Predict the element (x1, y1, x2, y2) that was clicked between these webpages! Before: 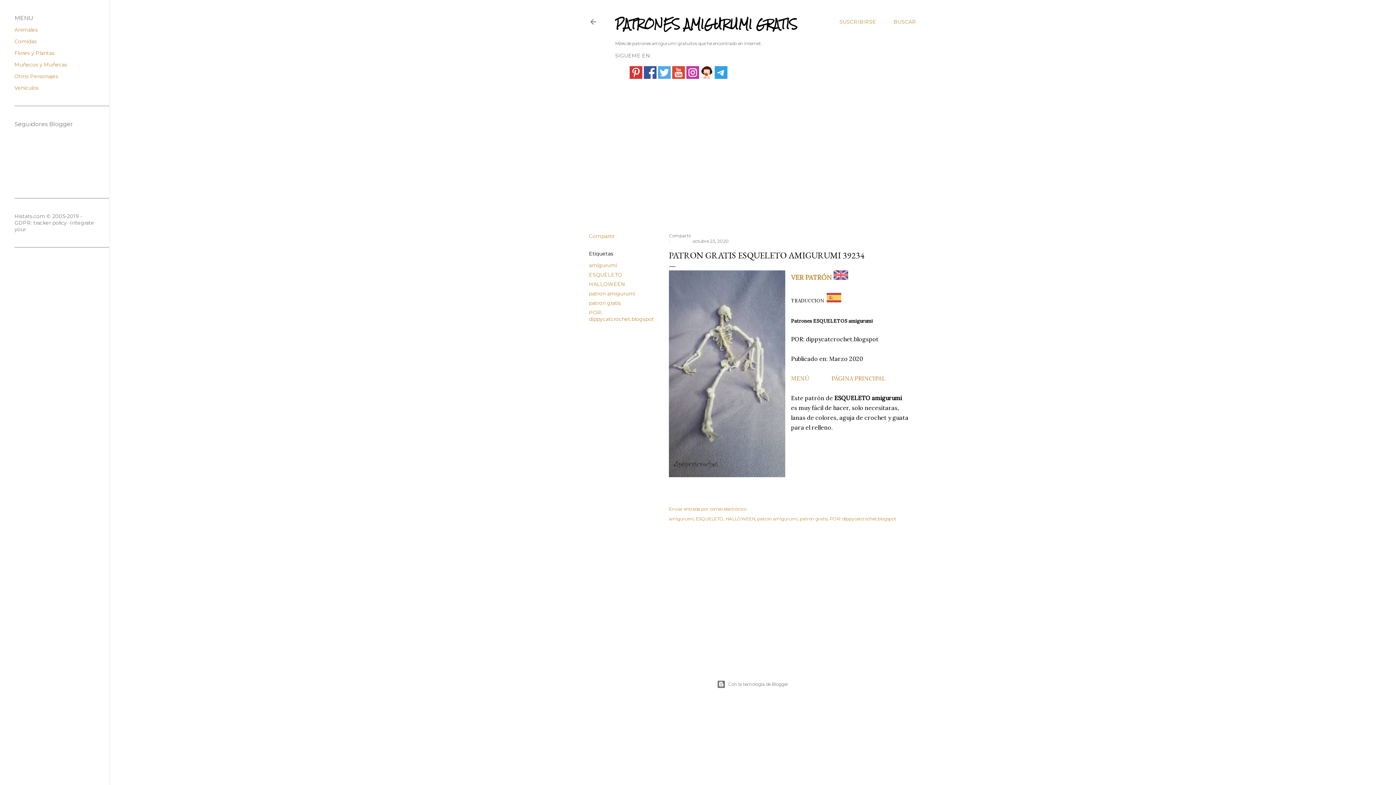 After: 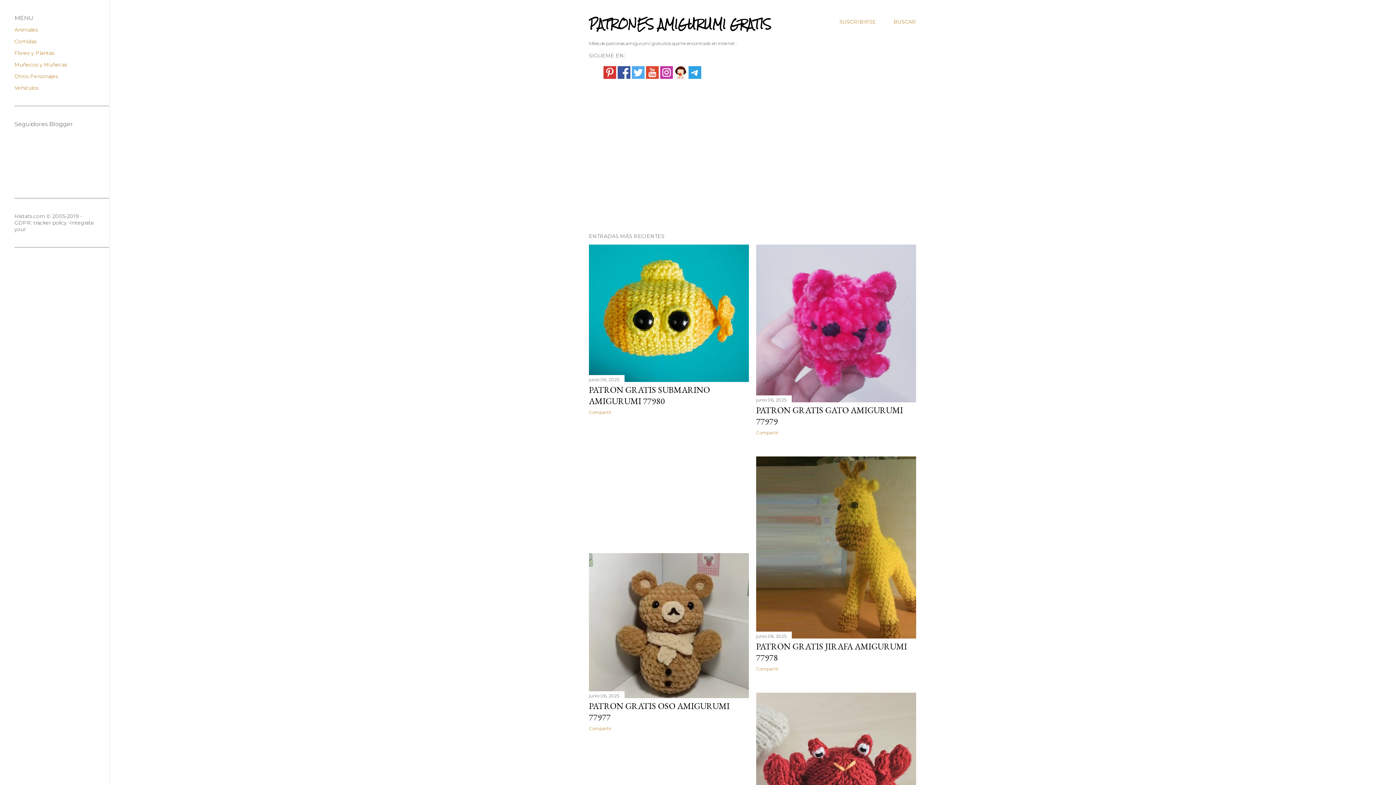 Action: bbox: (589, 18, 597, 28)